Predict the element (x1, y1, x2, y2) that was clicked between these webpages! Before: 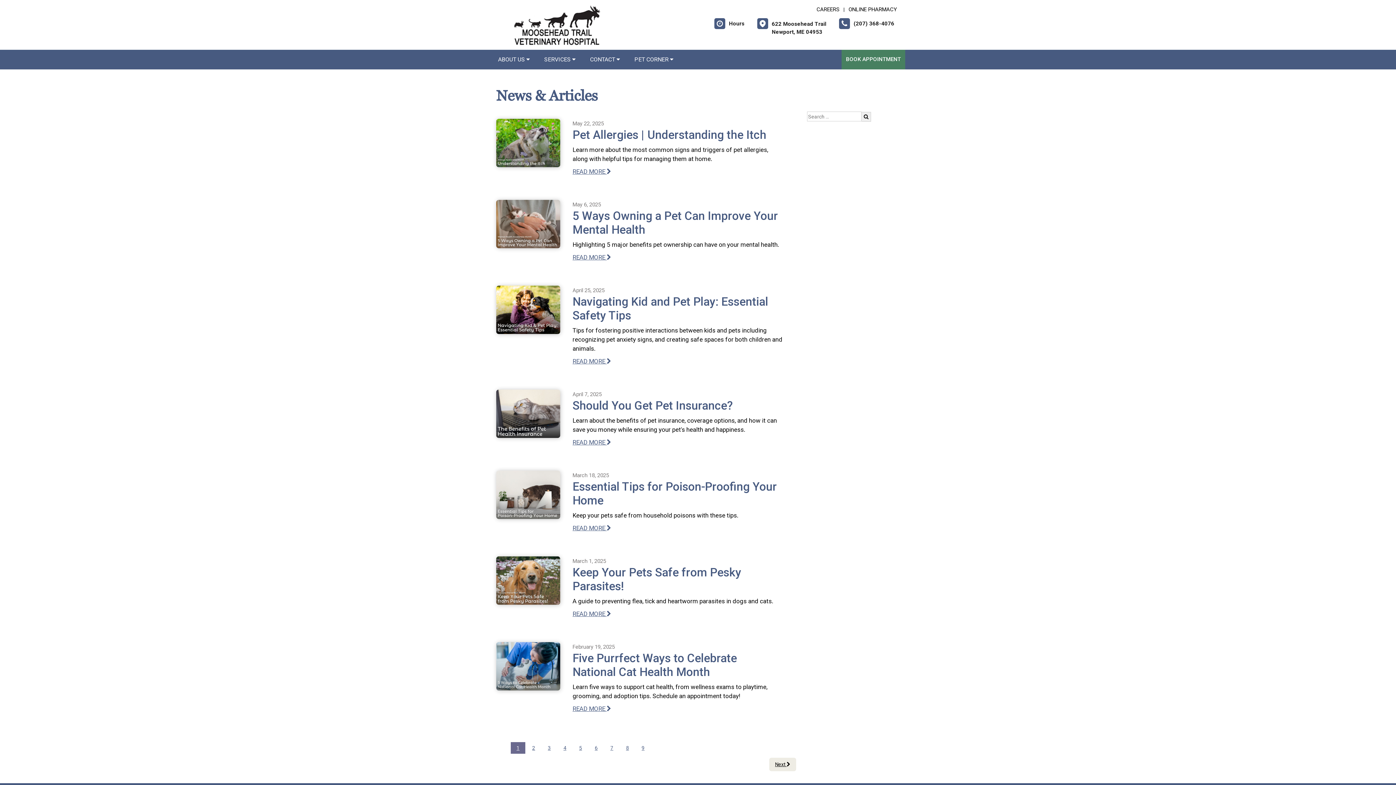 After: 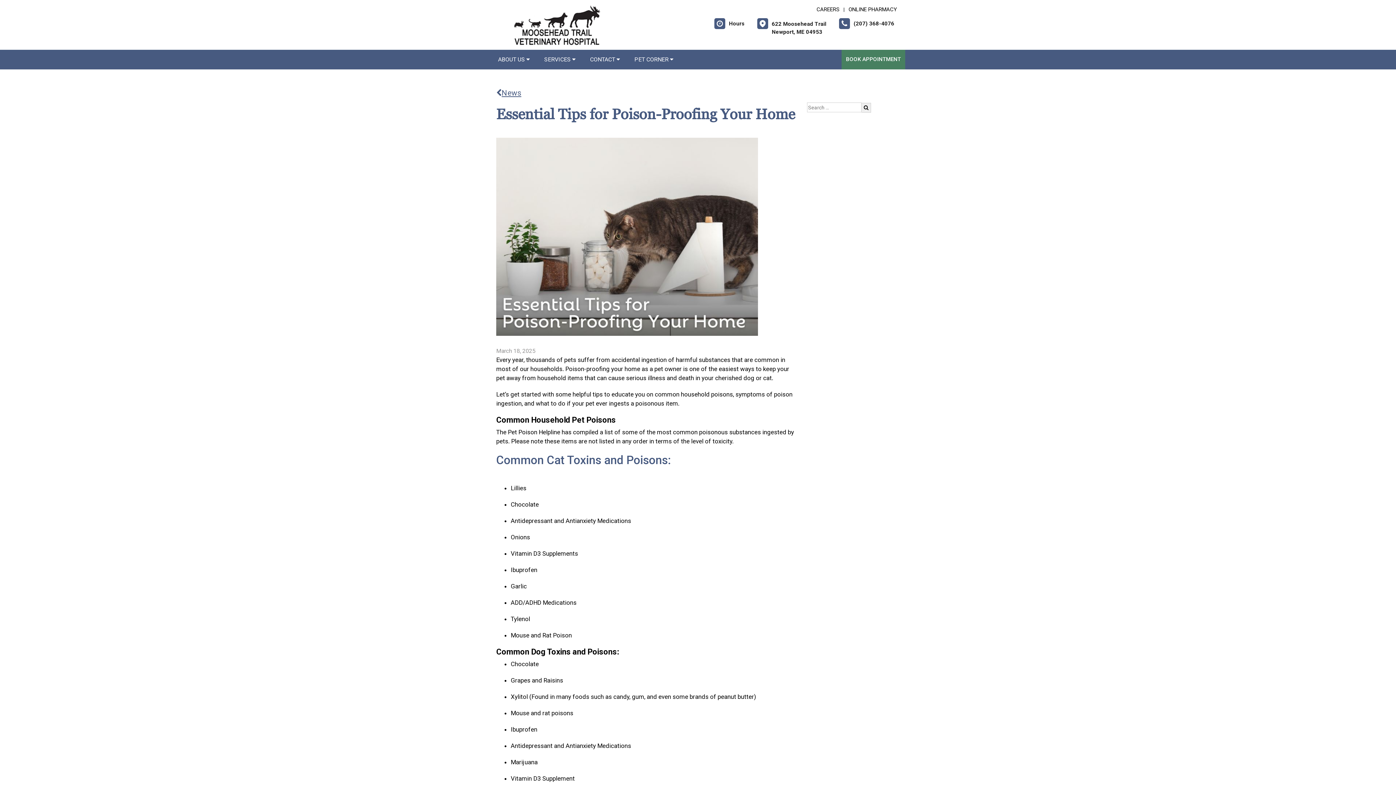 Action: bbox: (496, 490, 560, 498)